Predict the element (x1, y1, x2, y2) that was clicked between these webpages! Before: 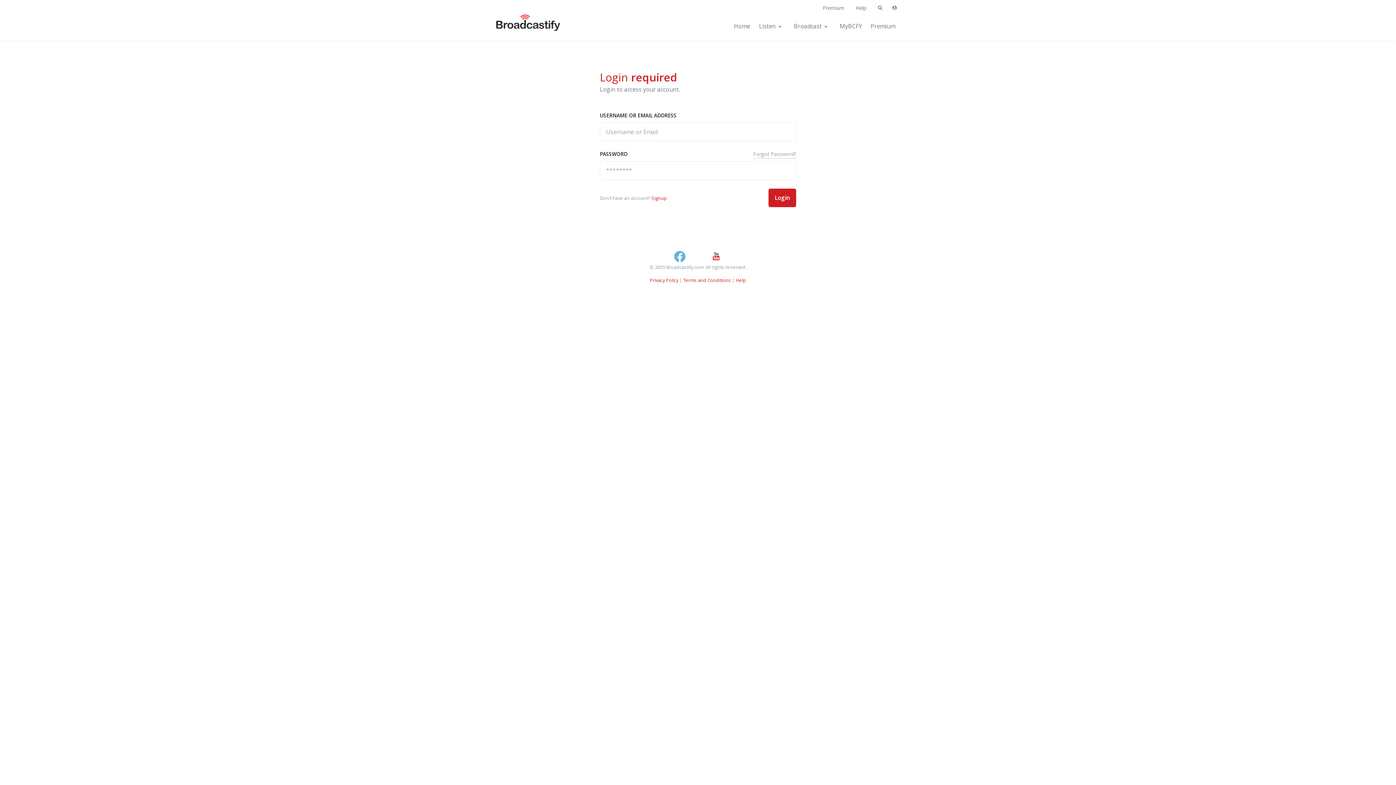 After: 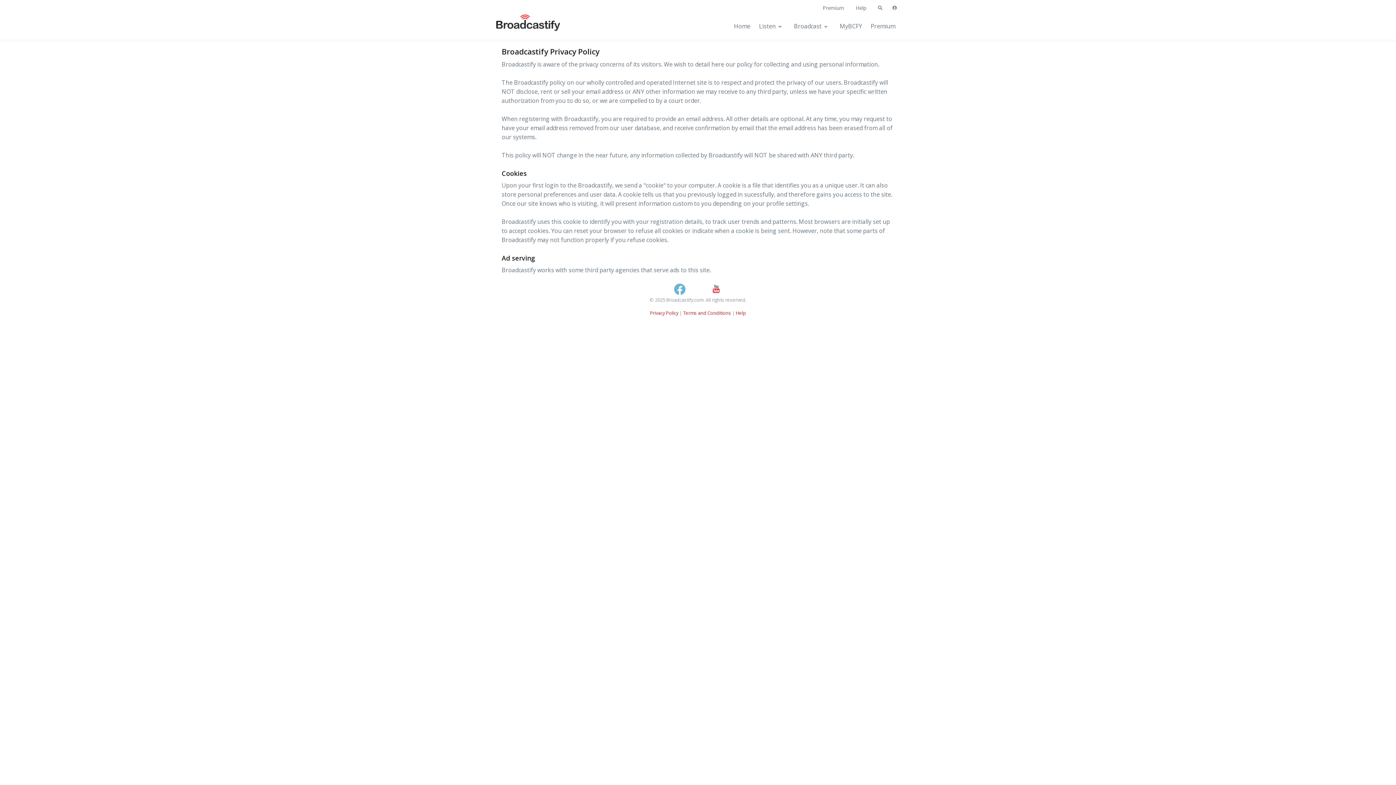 Action: bbox: (650, 277, 678, 283) label: Privacy Policy